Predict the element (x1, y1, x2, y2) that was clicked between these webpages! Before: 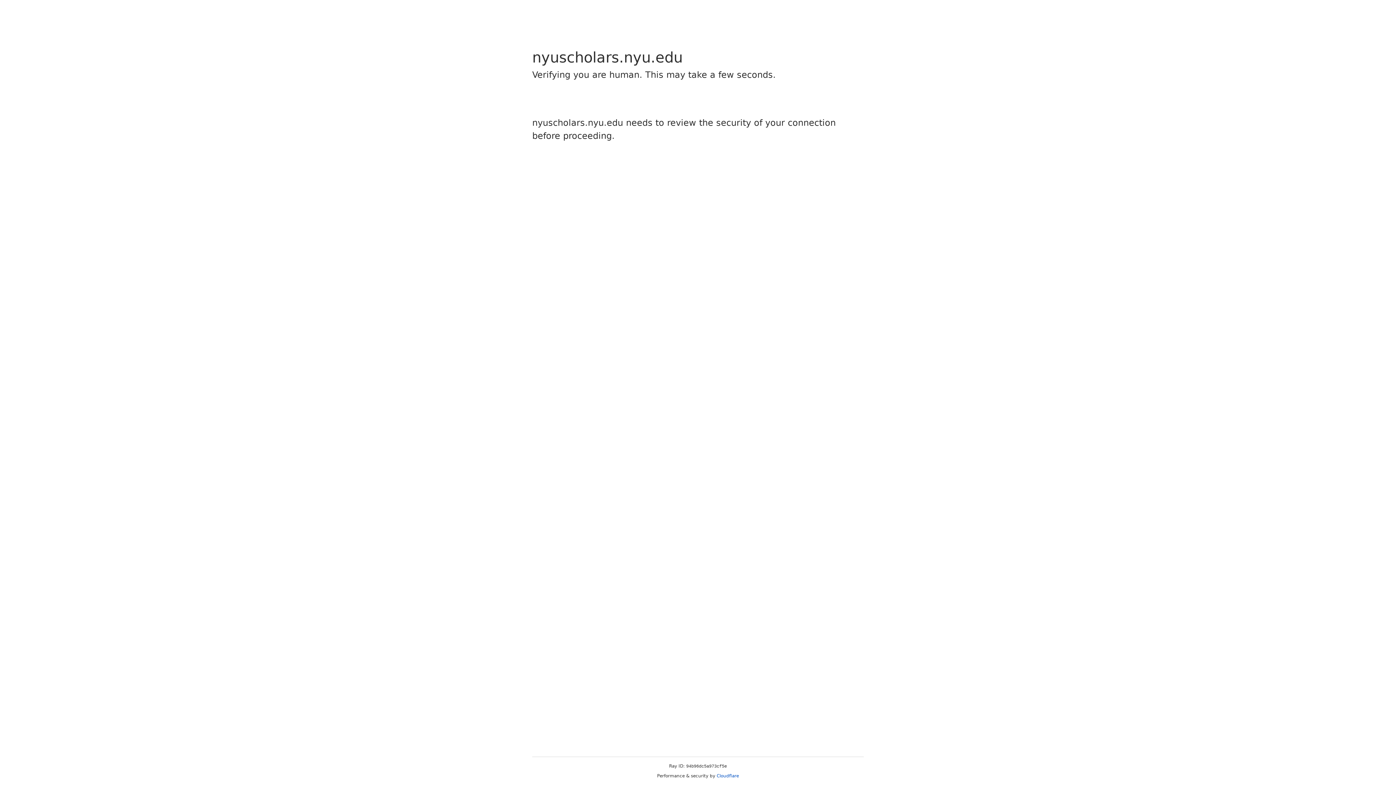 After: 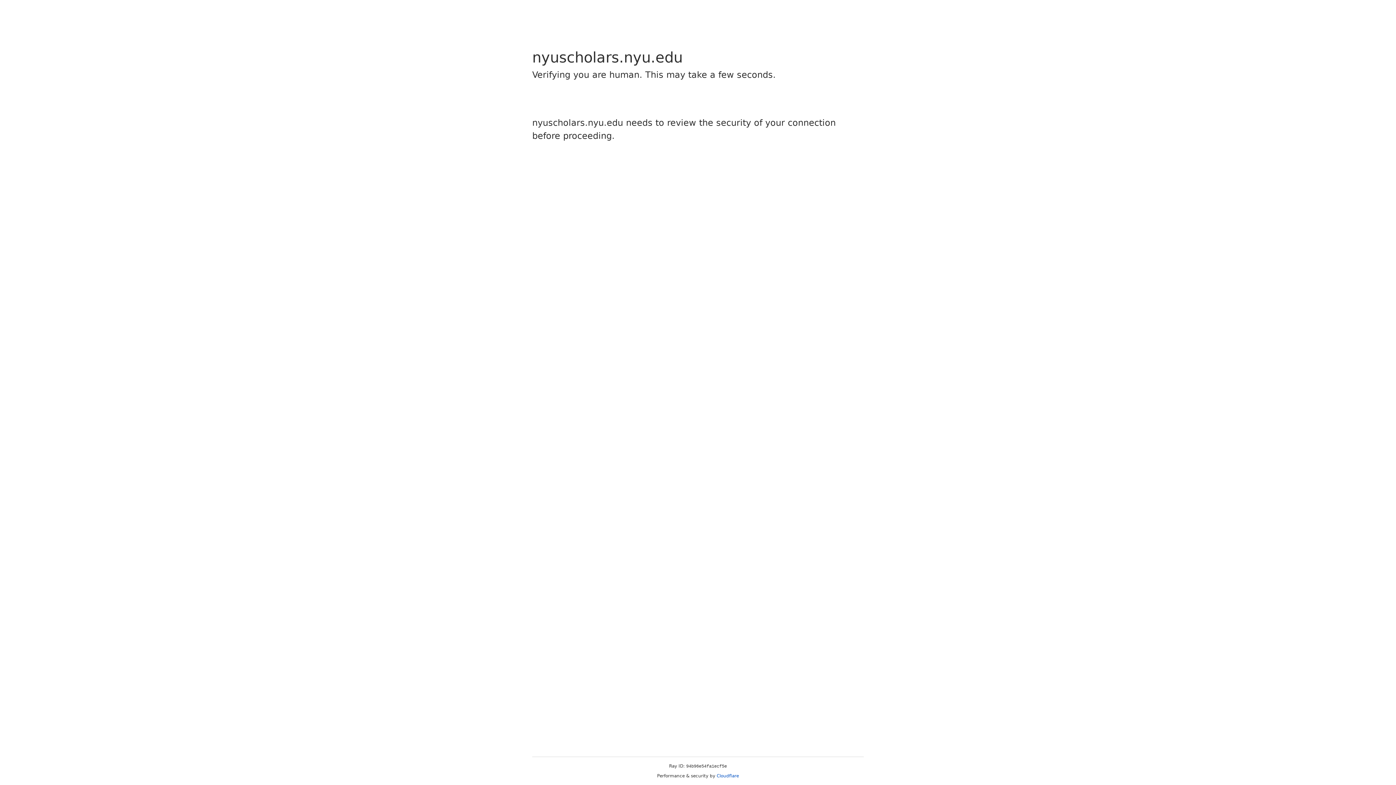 Action: bbox: (716, 773, 739, 778) label: Cloudflare